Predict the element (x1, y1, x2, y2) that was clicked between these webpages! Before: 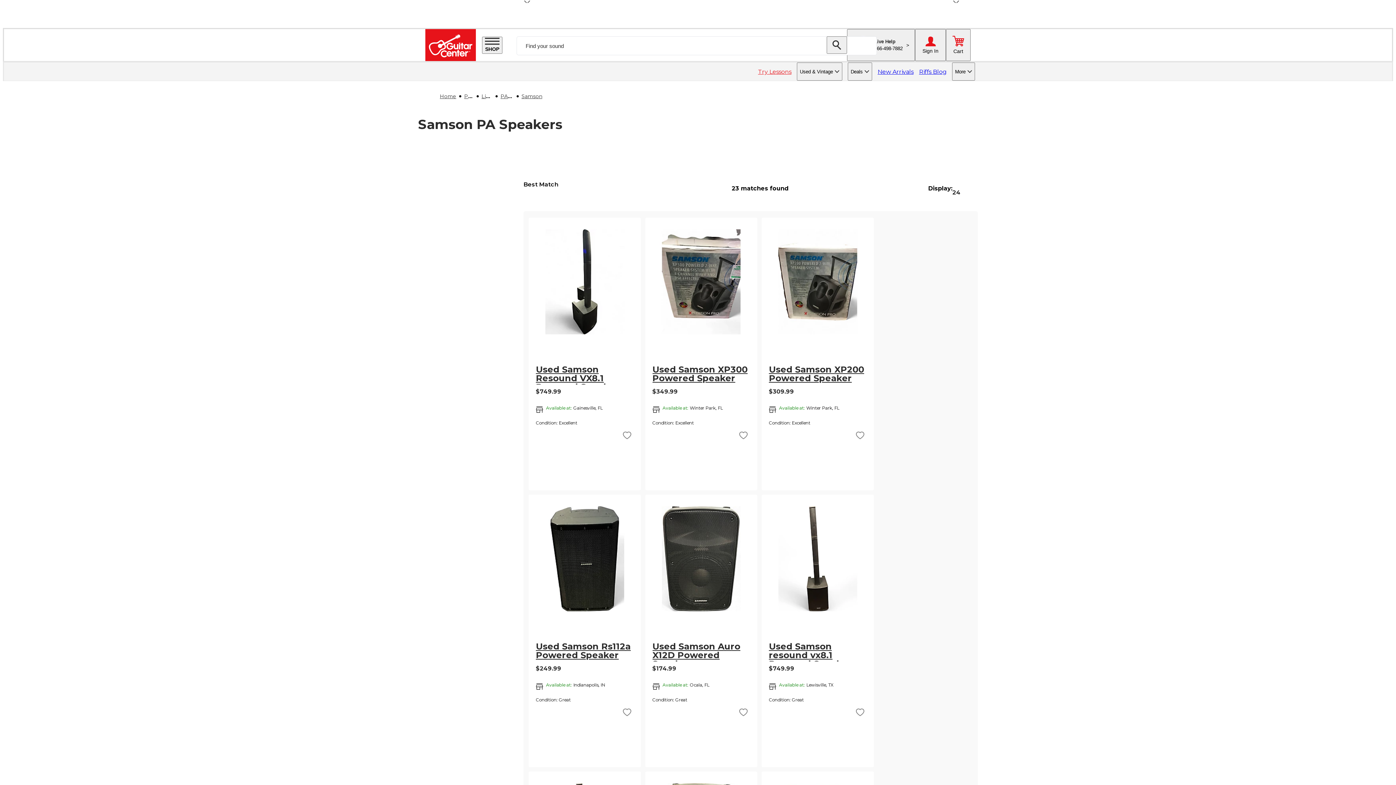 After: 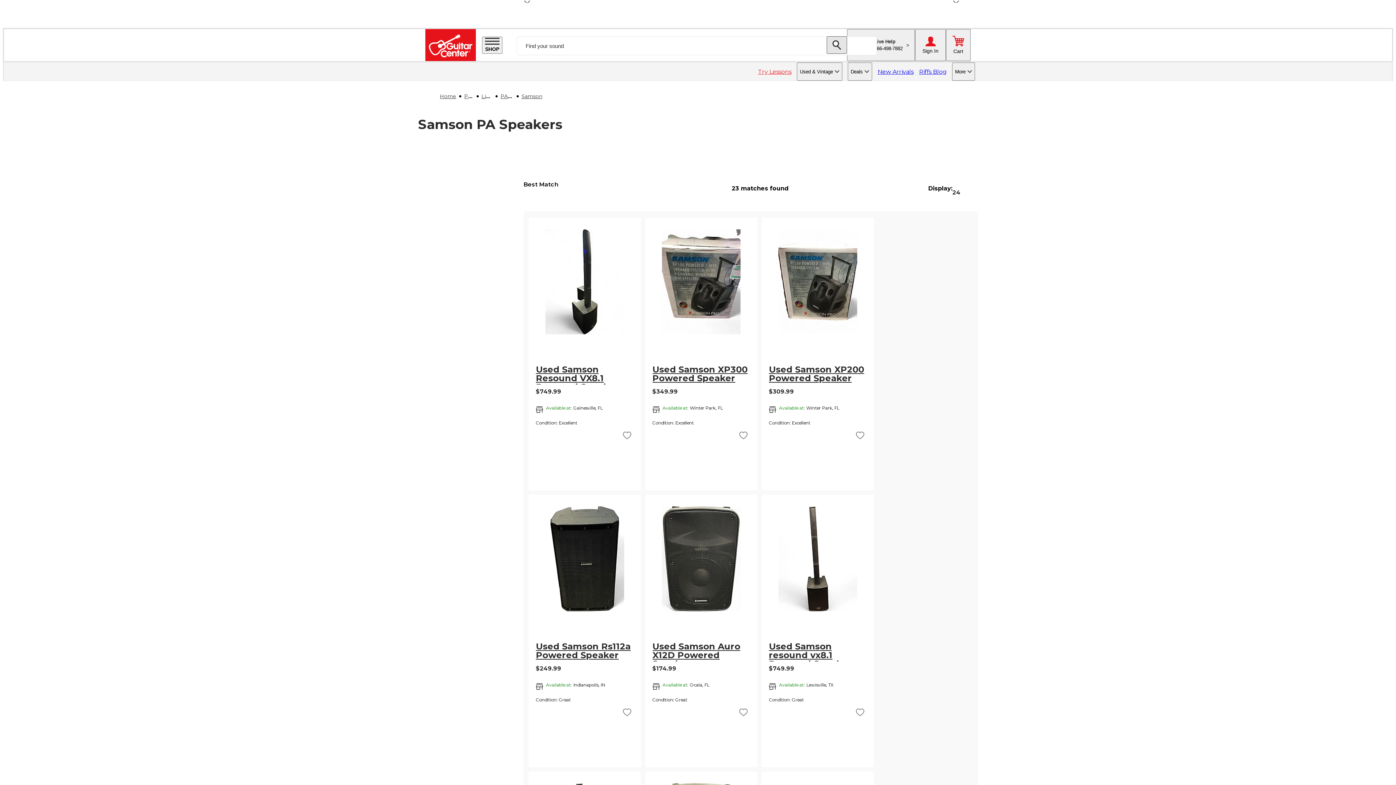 Action: bbox: (826, 36, 847, 53)